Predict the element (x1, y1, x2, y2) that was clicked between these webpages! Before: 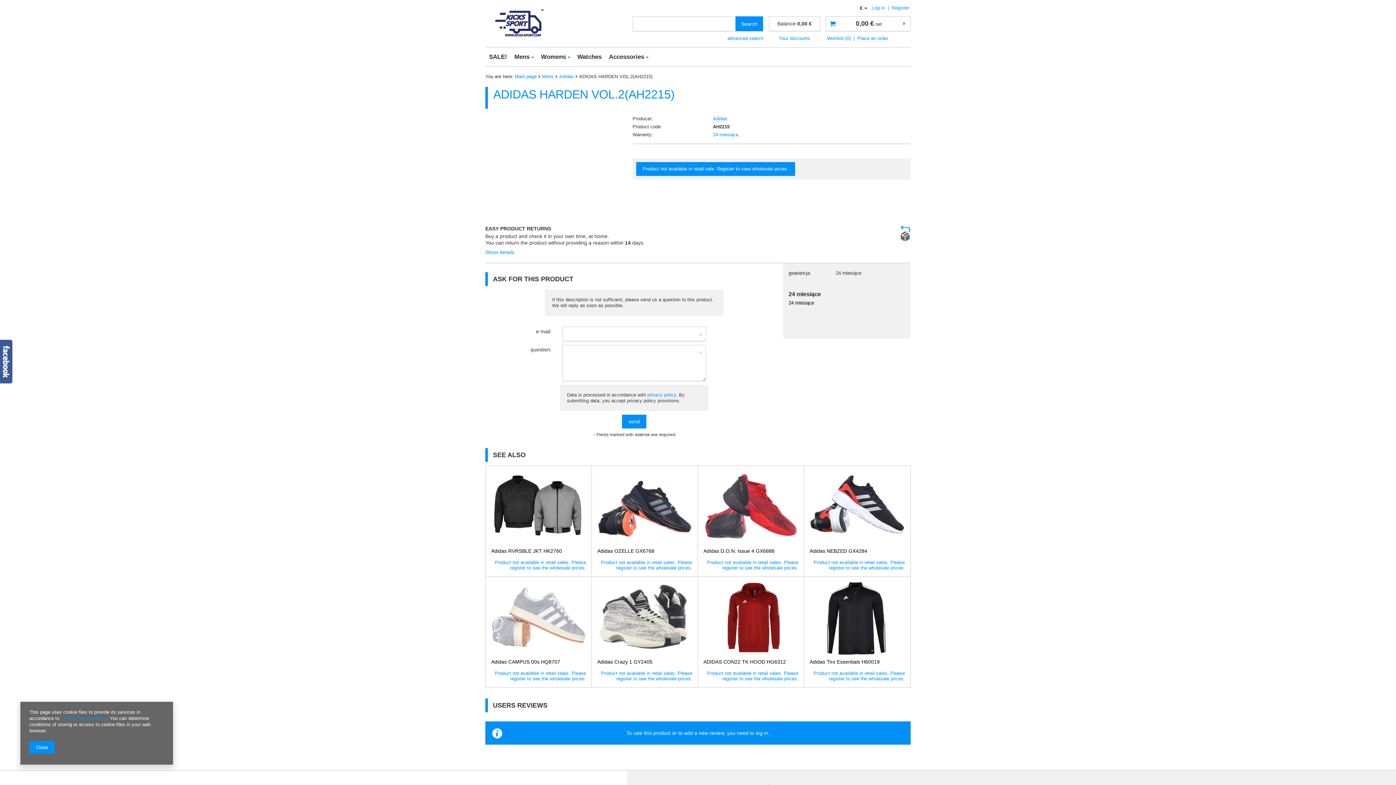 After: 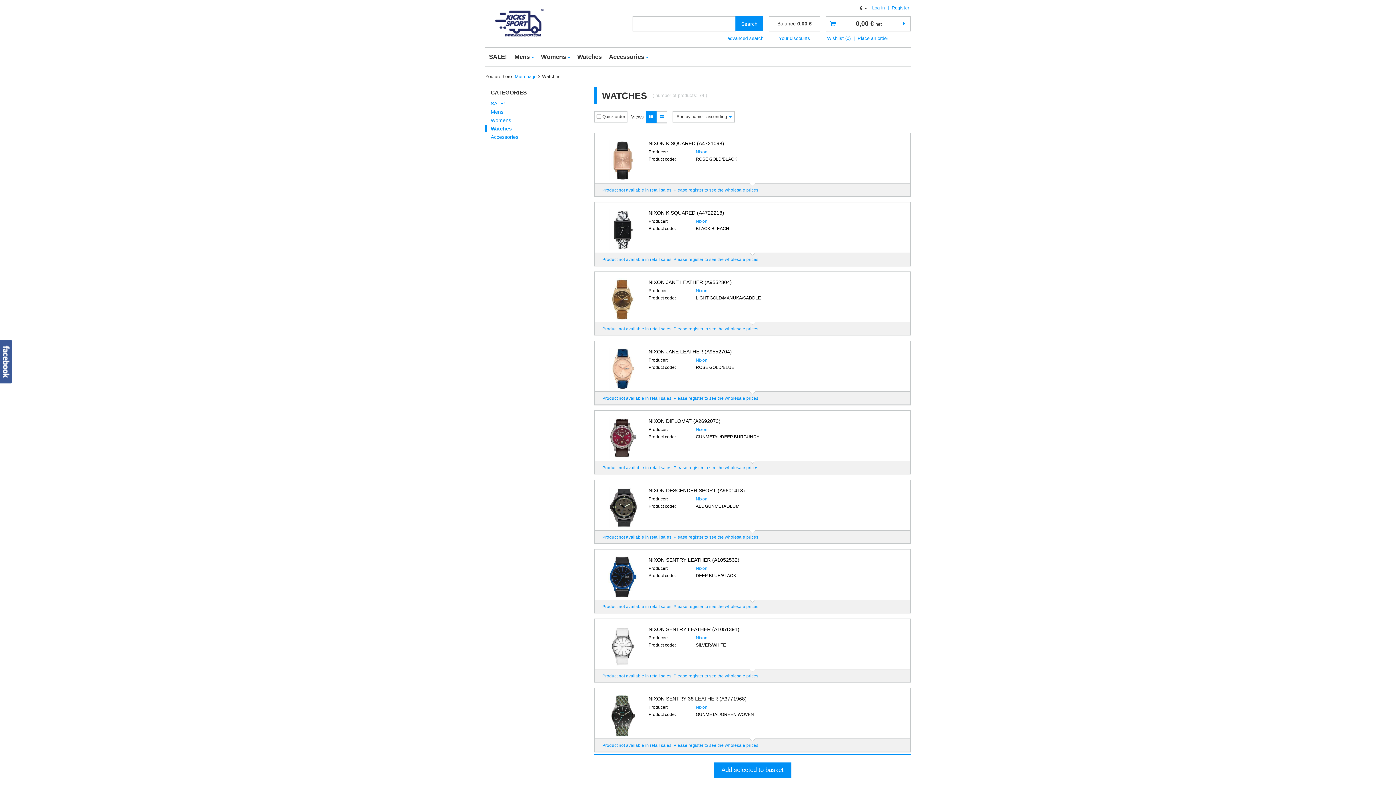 Action: label: Watches bbox: (573, 51, 605, 62)